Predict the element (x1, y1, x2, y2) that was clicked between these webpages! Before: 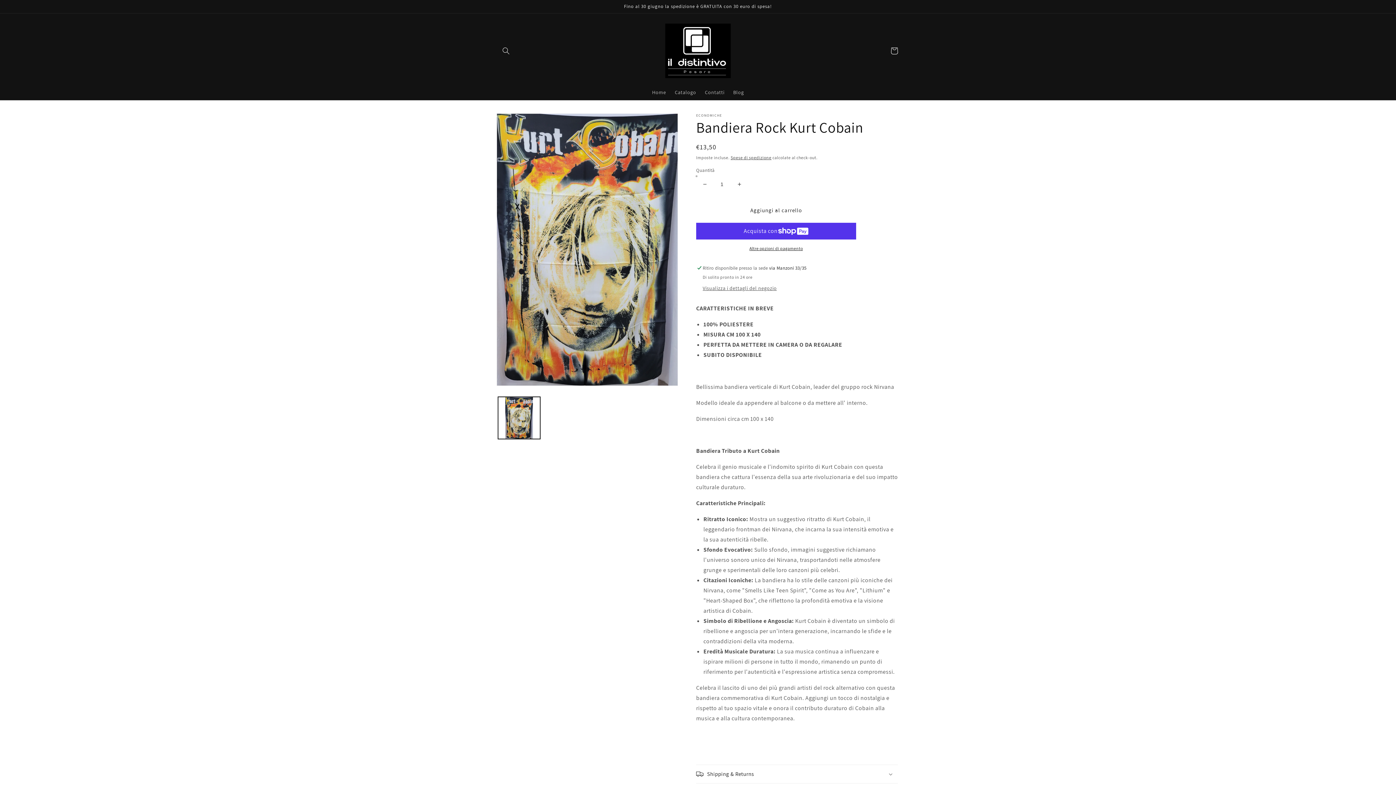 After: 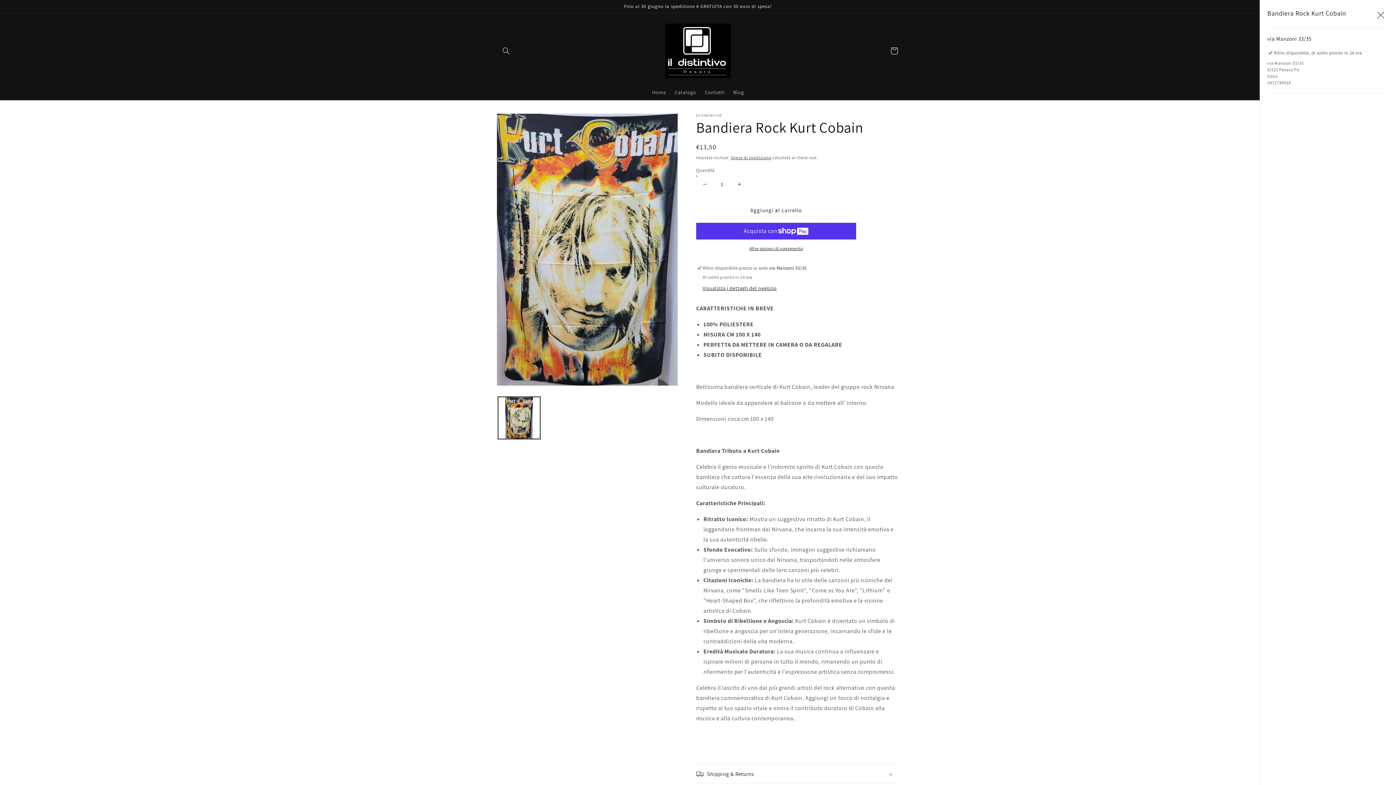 Action: label: Visualizza i dettagli del negozio bbox: (702, 284, 777, 292)